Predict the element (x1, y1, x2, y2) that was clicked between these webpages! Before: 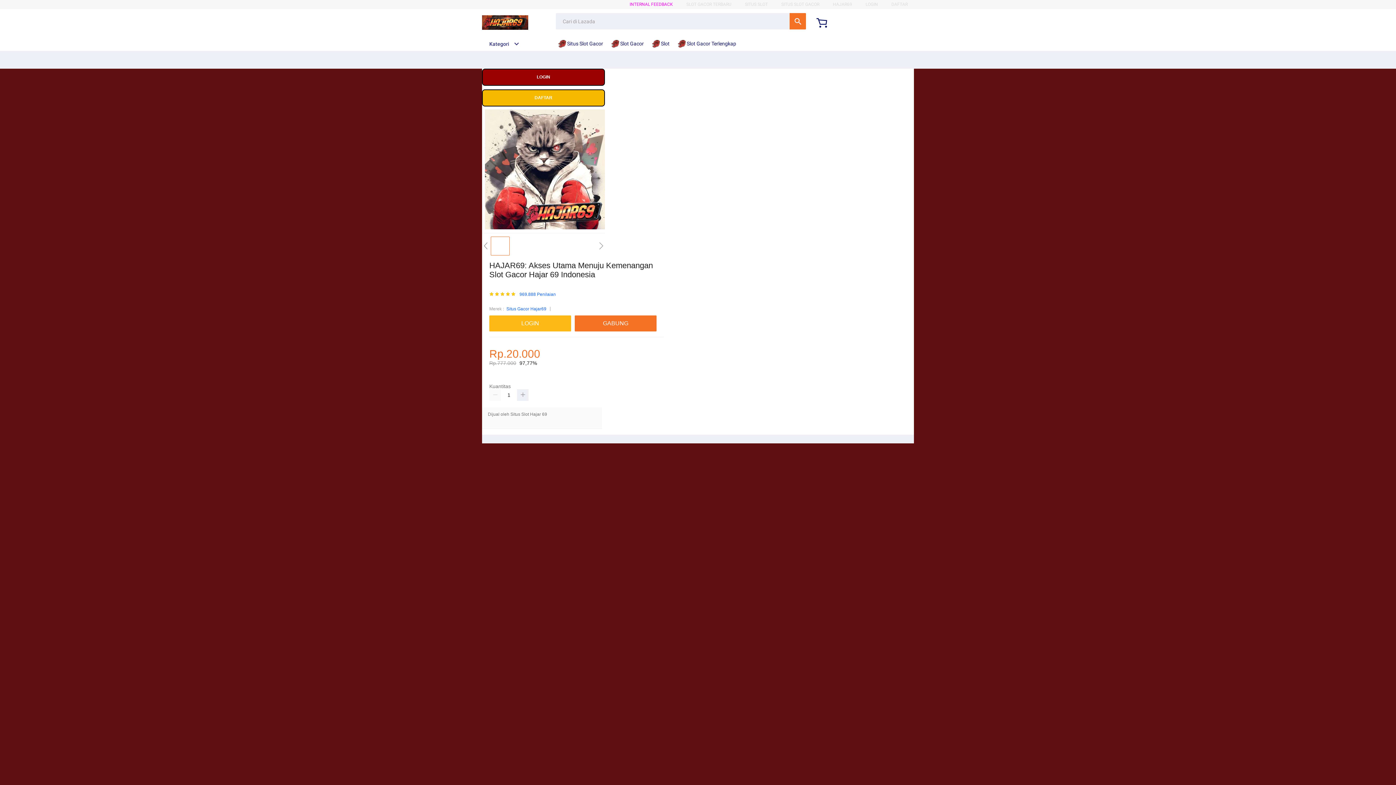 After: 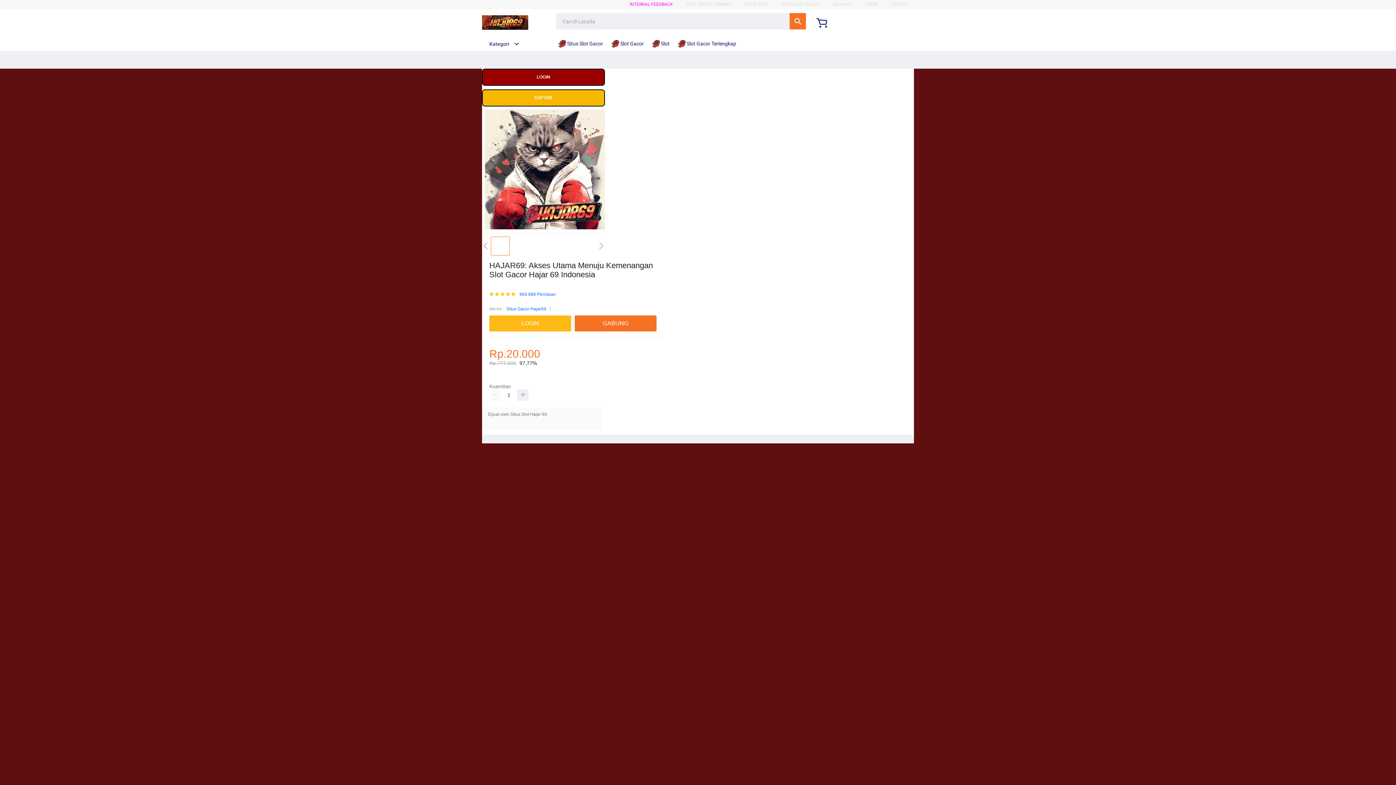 Action: bbox: (652, 36, 673, 50) label:  Slot